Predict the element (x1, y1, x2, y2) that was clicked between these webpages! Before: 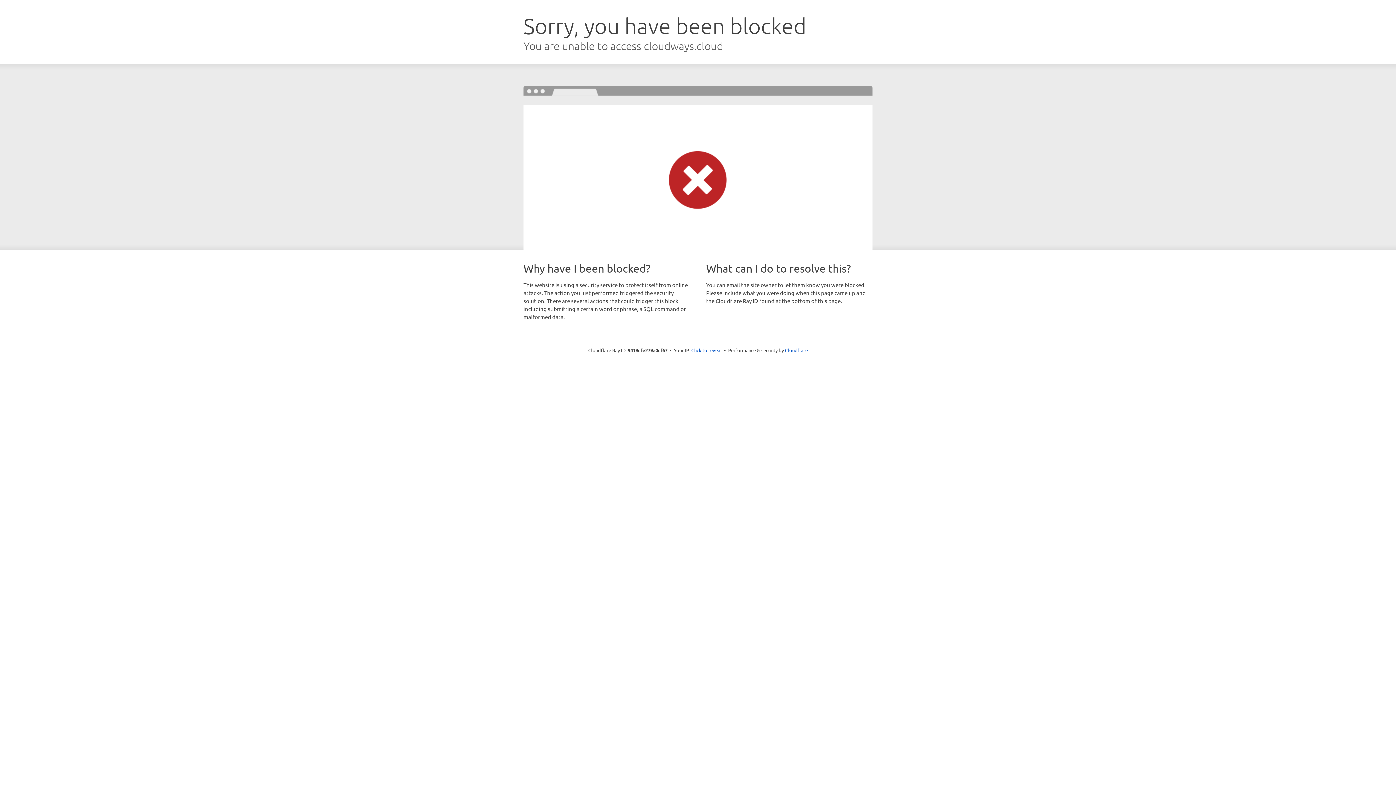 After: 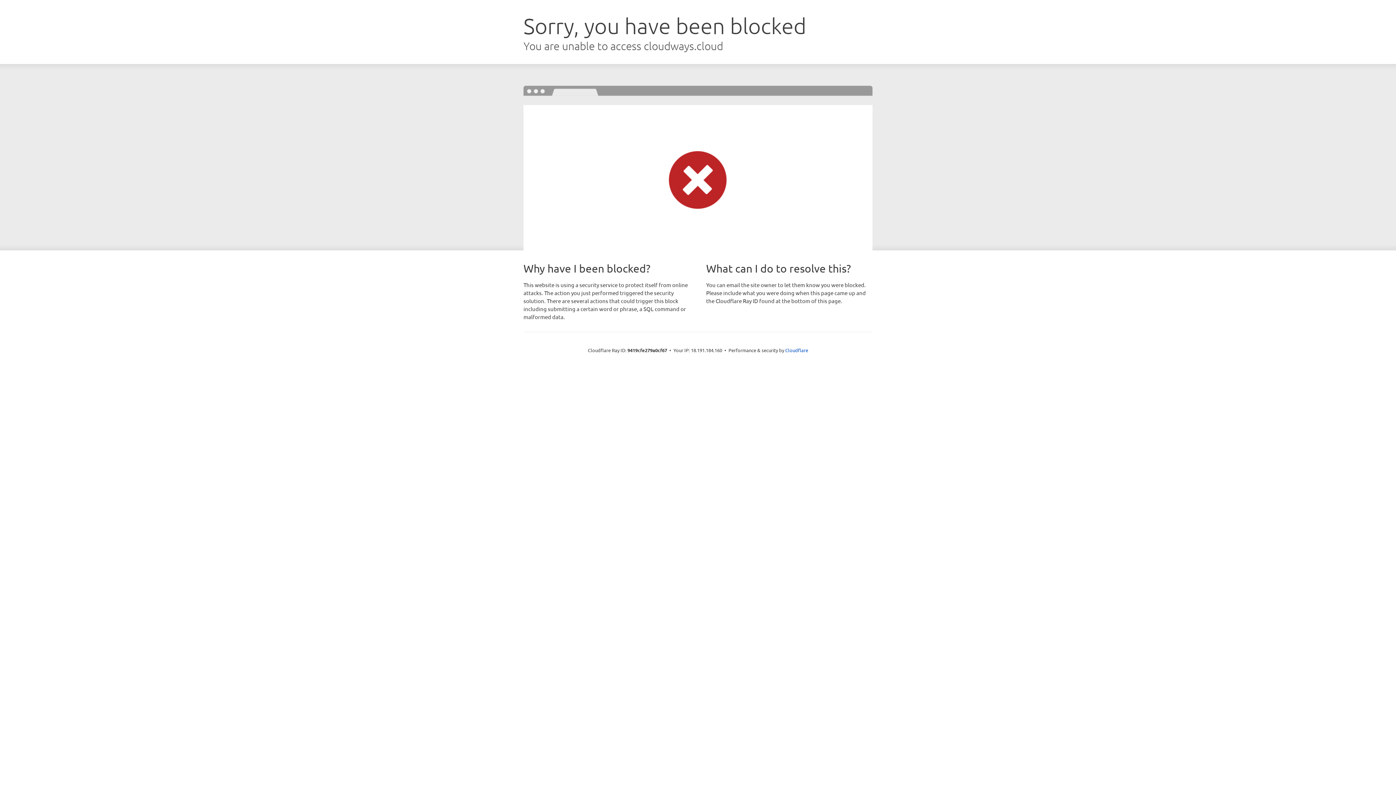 Action: bbox: (691, 346, 722, 353) label: Click to reveal